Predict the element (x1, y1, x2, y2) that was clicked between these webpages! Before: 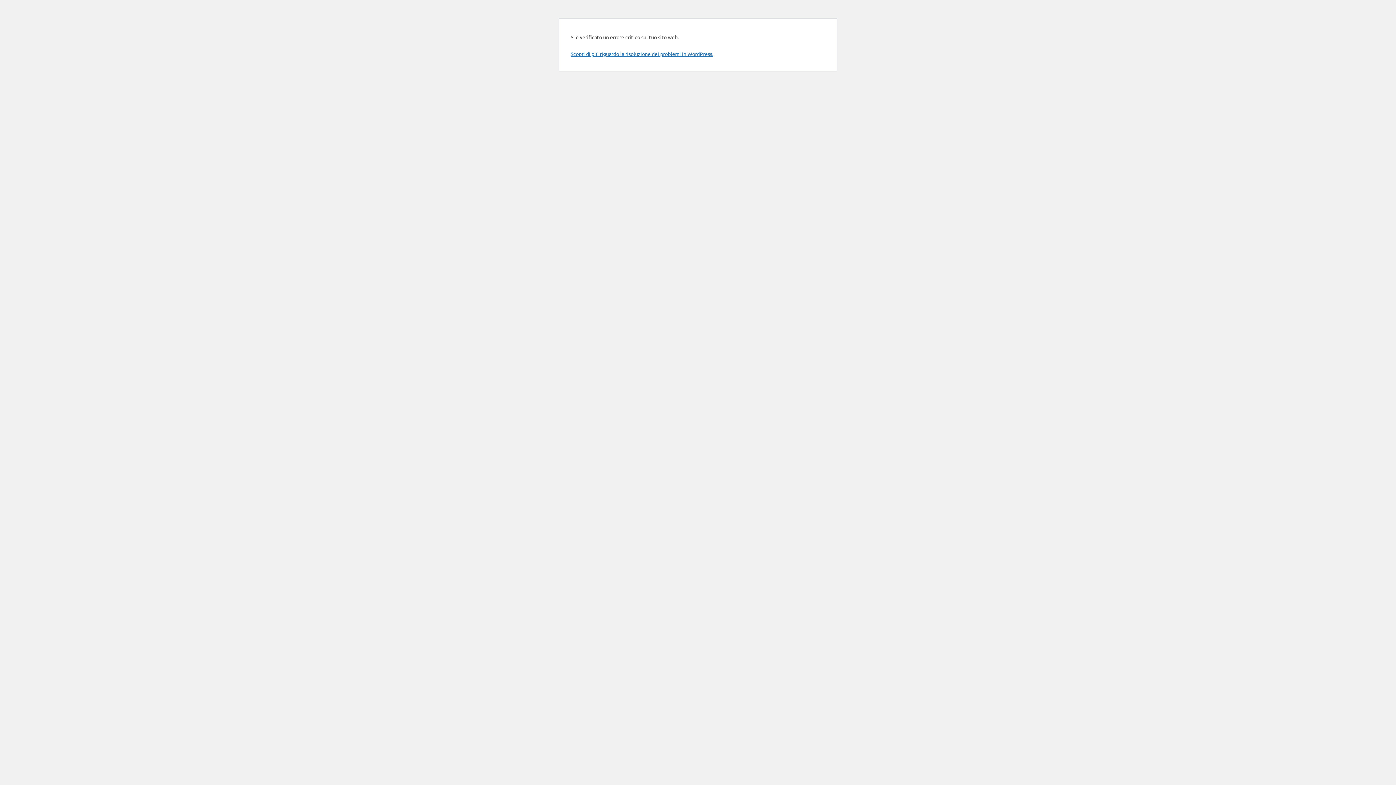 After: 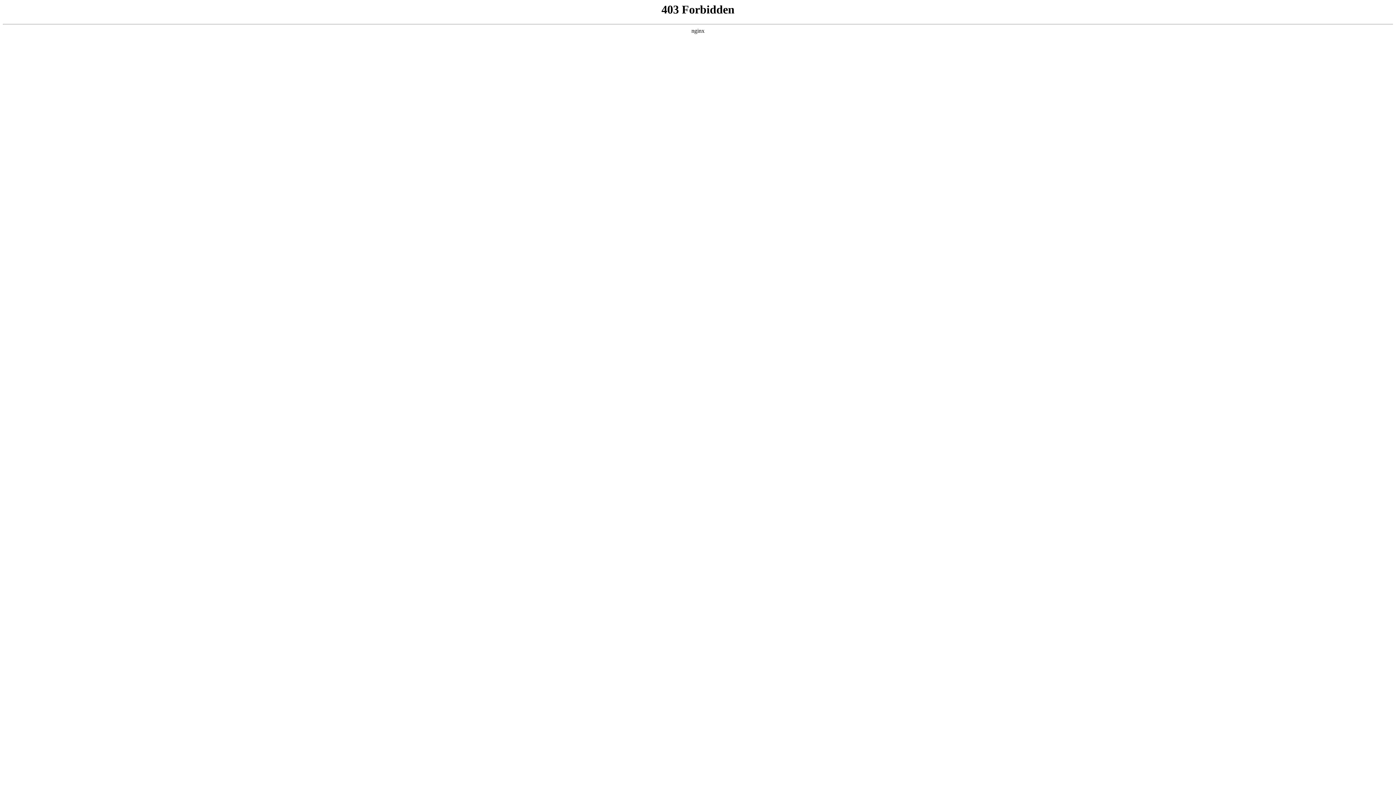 Action: bbox: (570, 50, 713, 57) label: Scopri di più riguardo la risoluzione dei problemi in WordPress.